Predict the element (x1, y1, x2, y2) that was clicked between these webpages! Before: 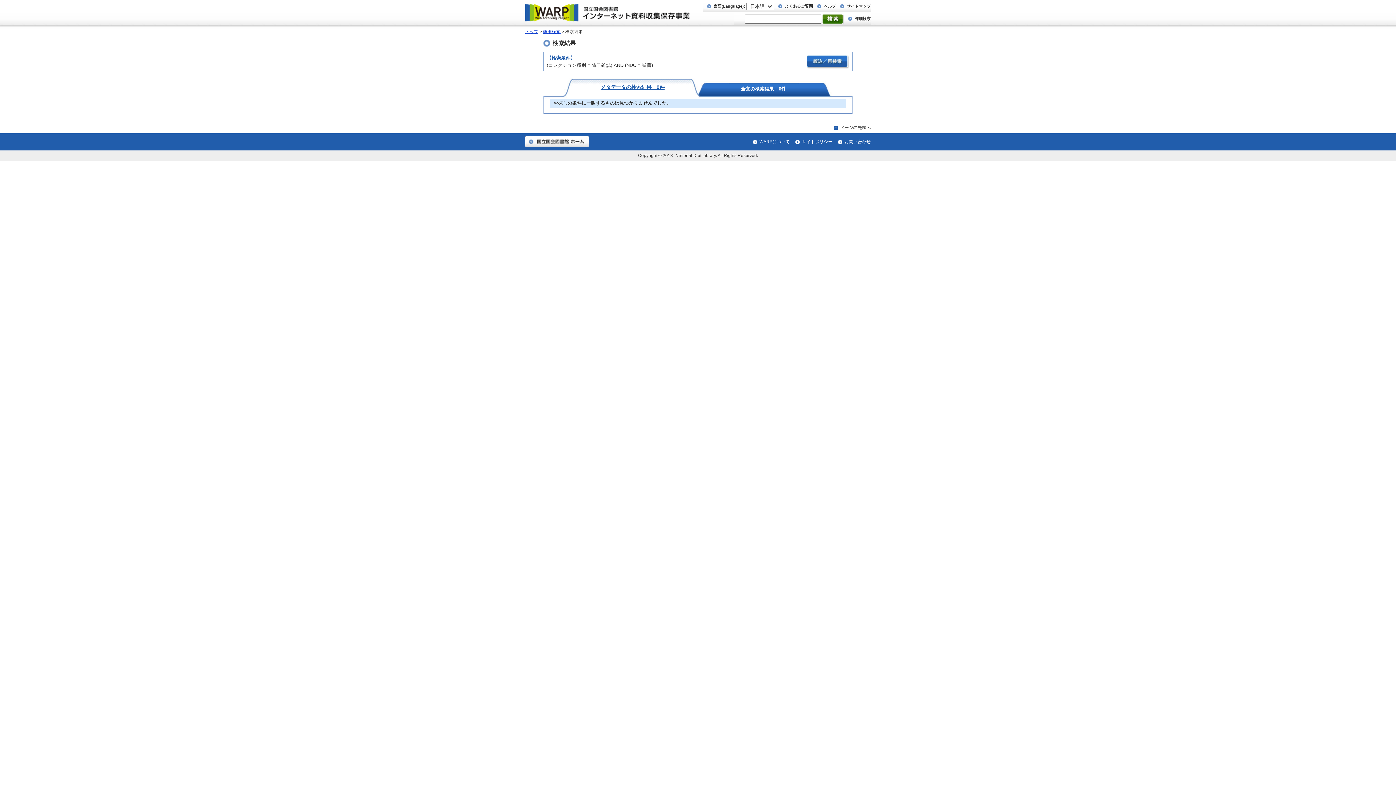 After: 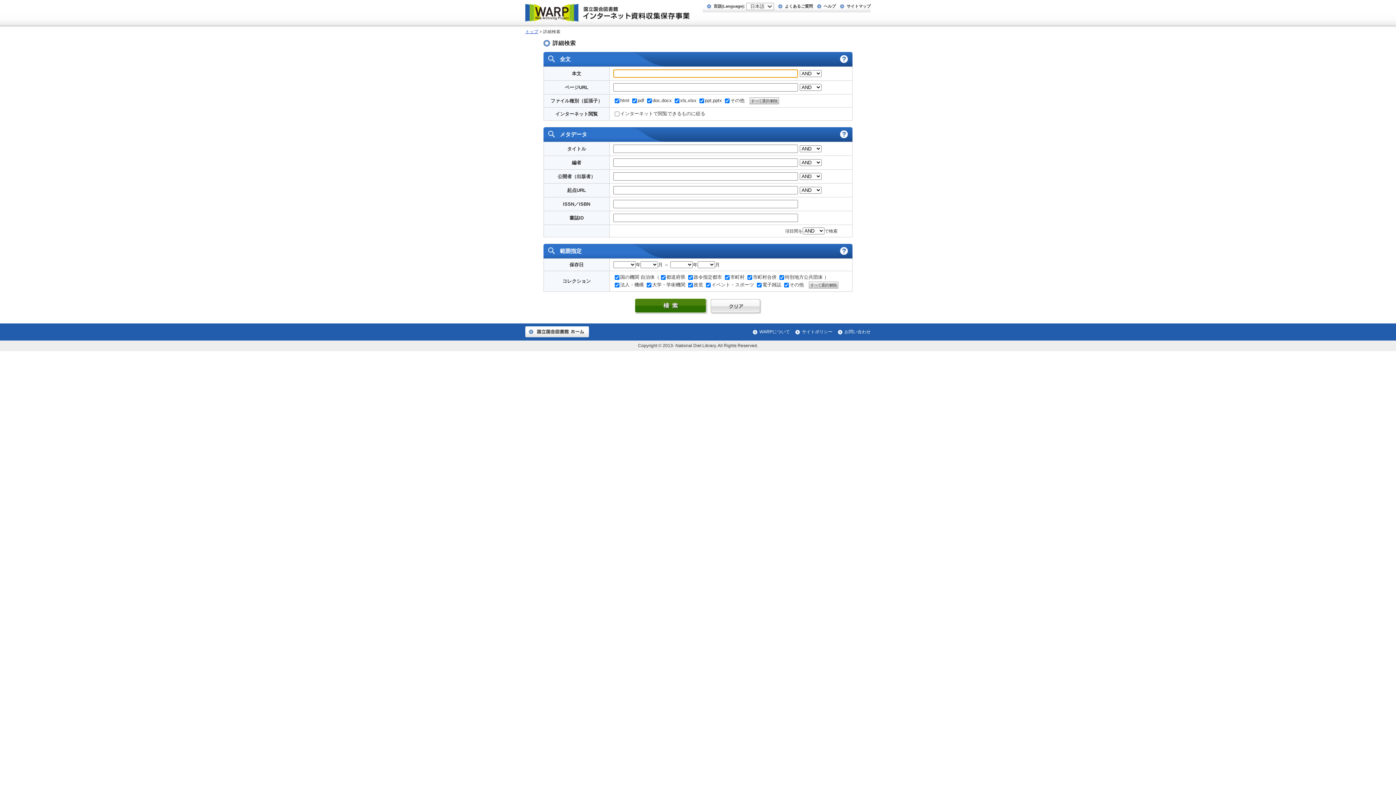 Action: label: 詳細検索 bbox: (854, 16, 870, 20)